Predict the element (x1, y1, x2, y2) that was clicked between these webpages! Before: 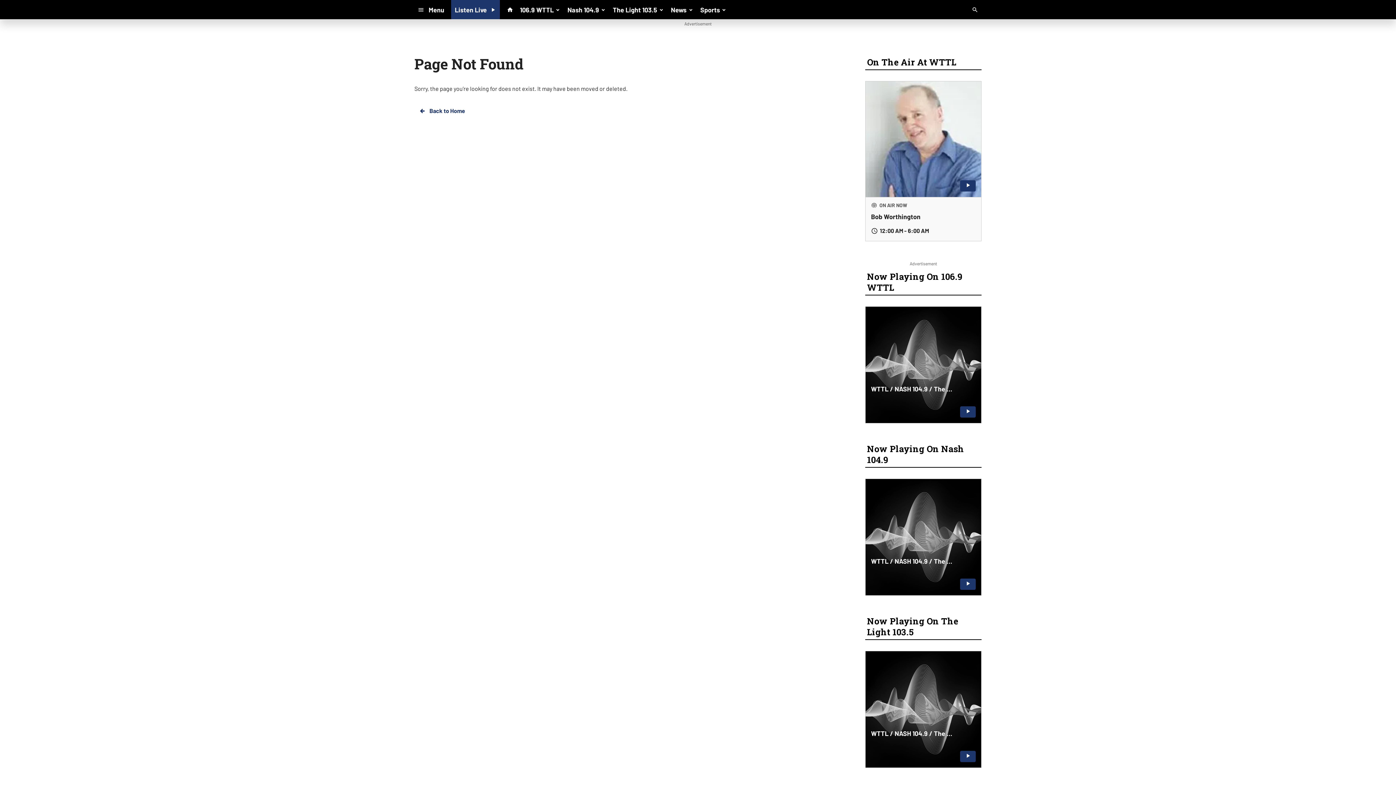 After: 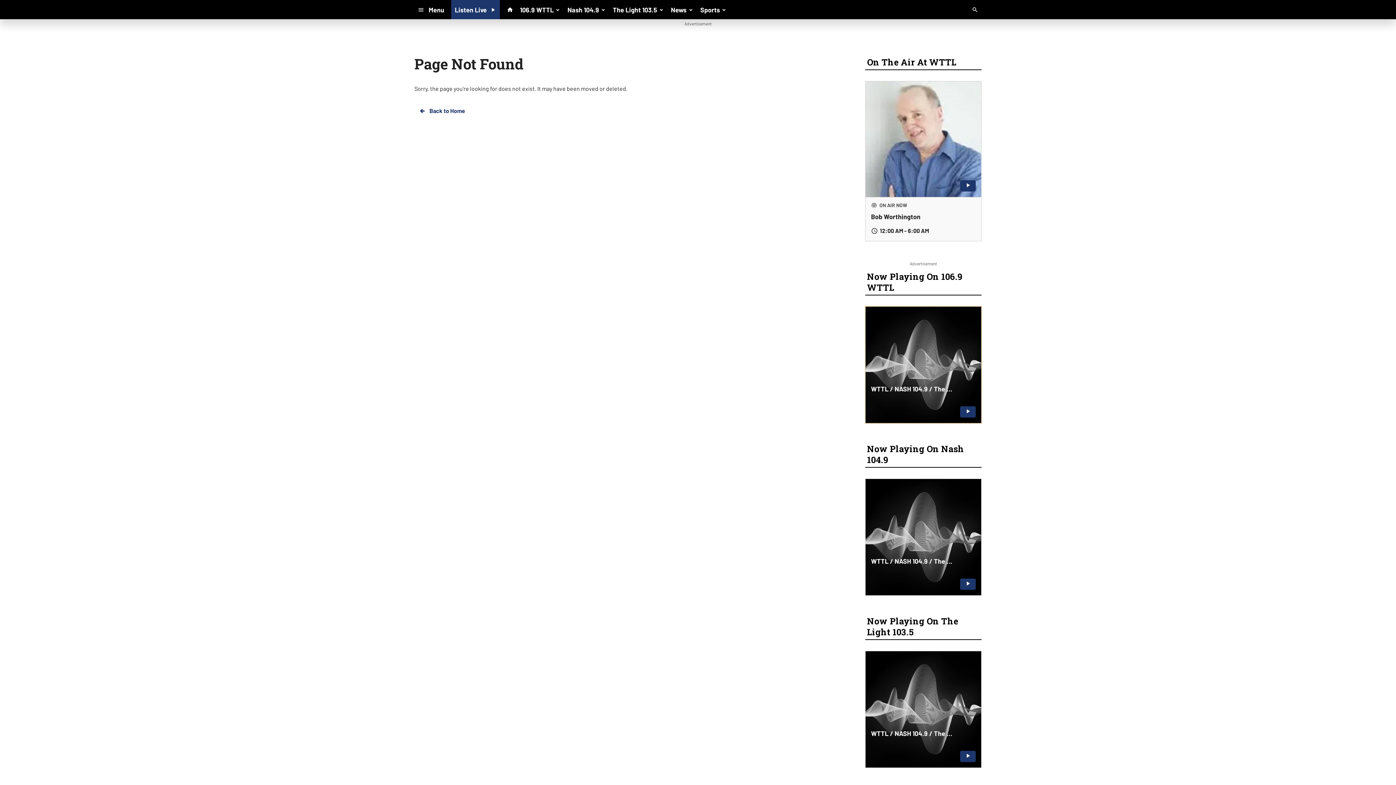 Action: label: WTTL / NASH 104.9 / The Light bbox: (865, 306, 981, 423)